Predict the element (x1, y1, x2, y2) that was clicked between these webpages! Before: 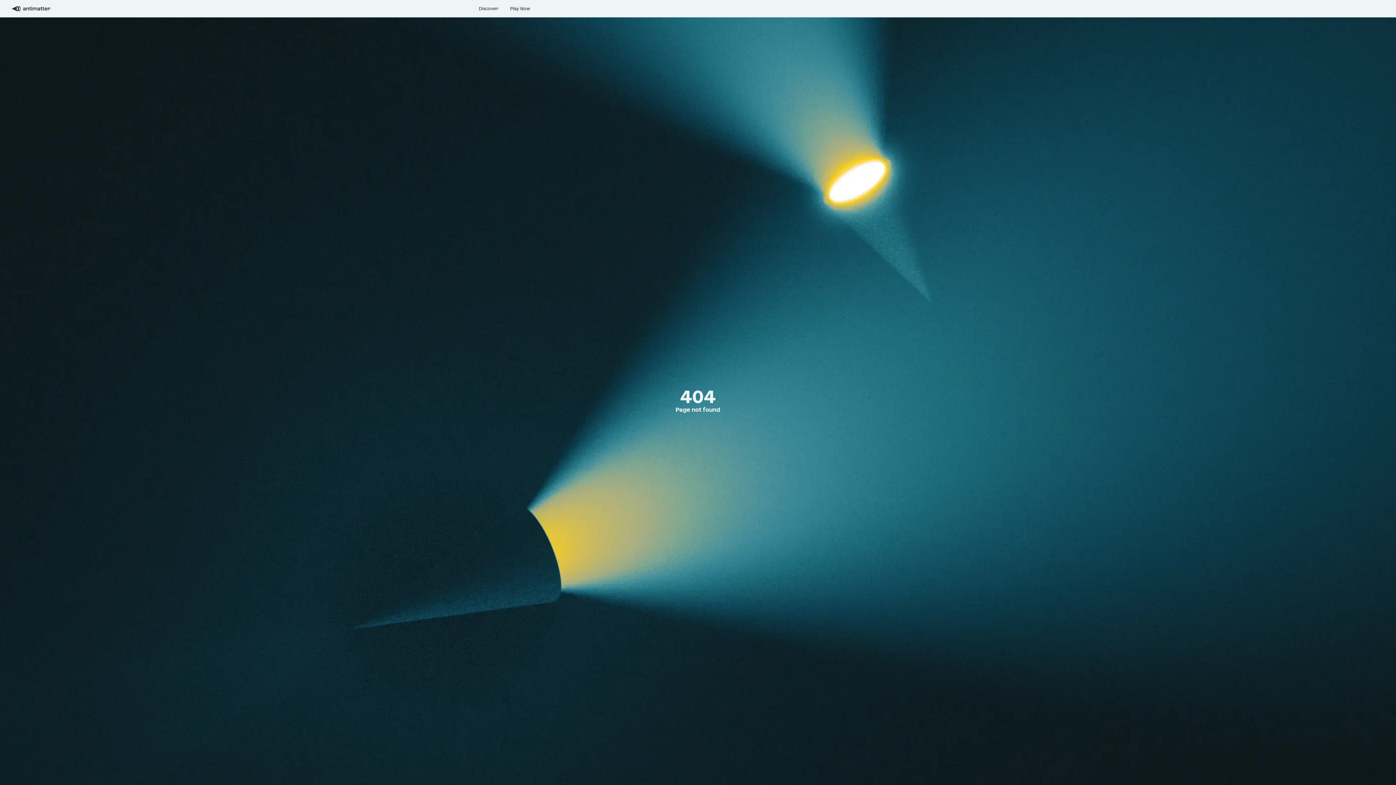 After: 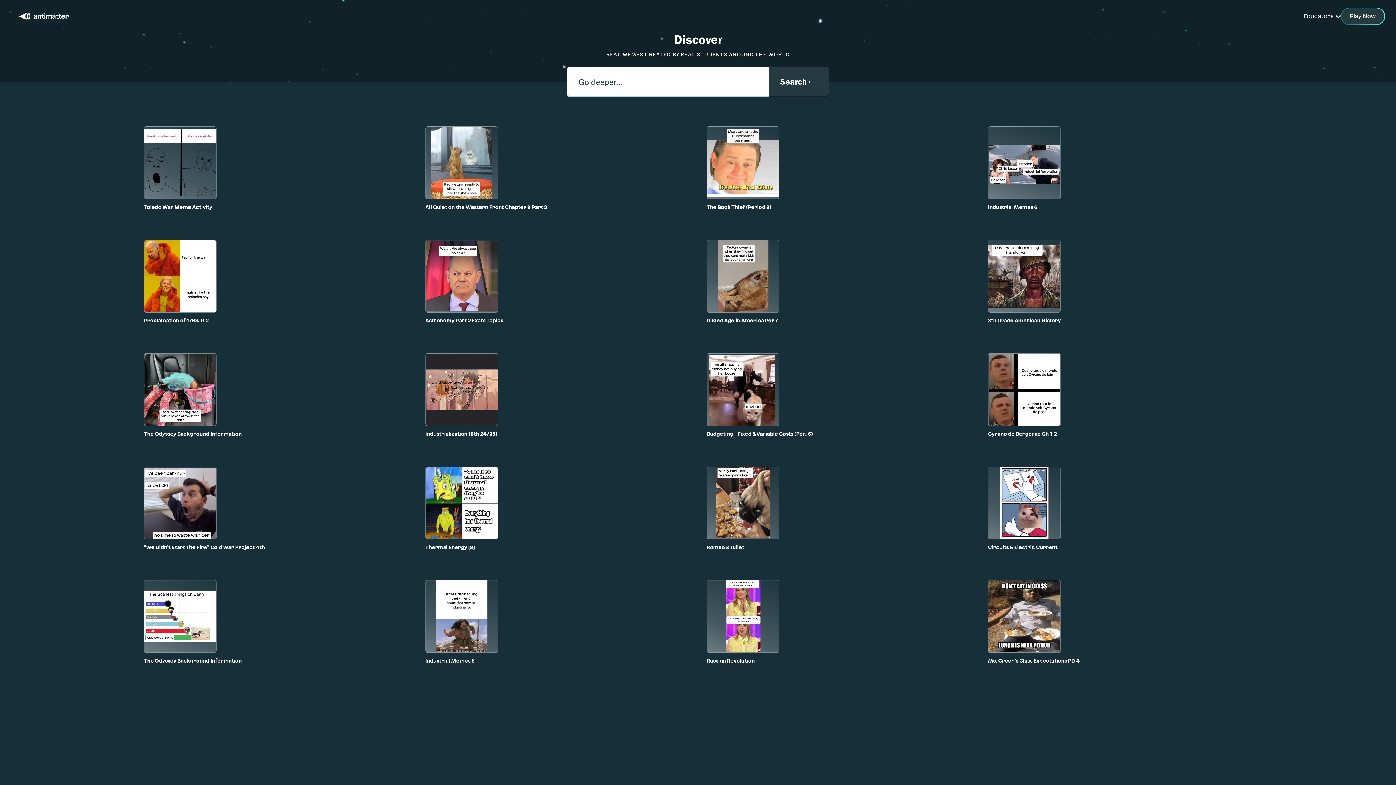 Action: bbox: (478, 5, 498, 11) label: Discover